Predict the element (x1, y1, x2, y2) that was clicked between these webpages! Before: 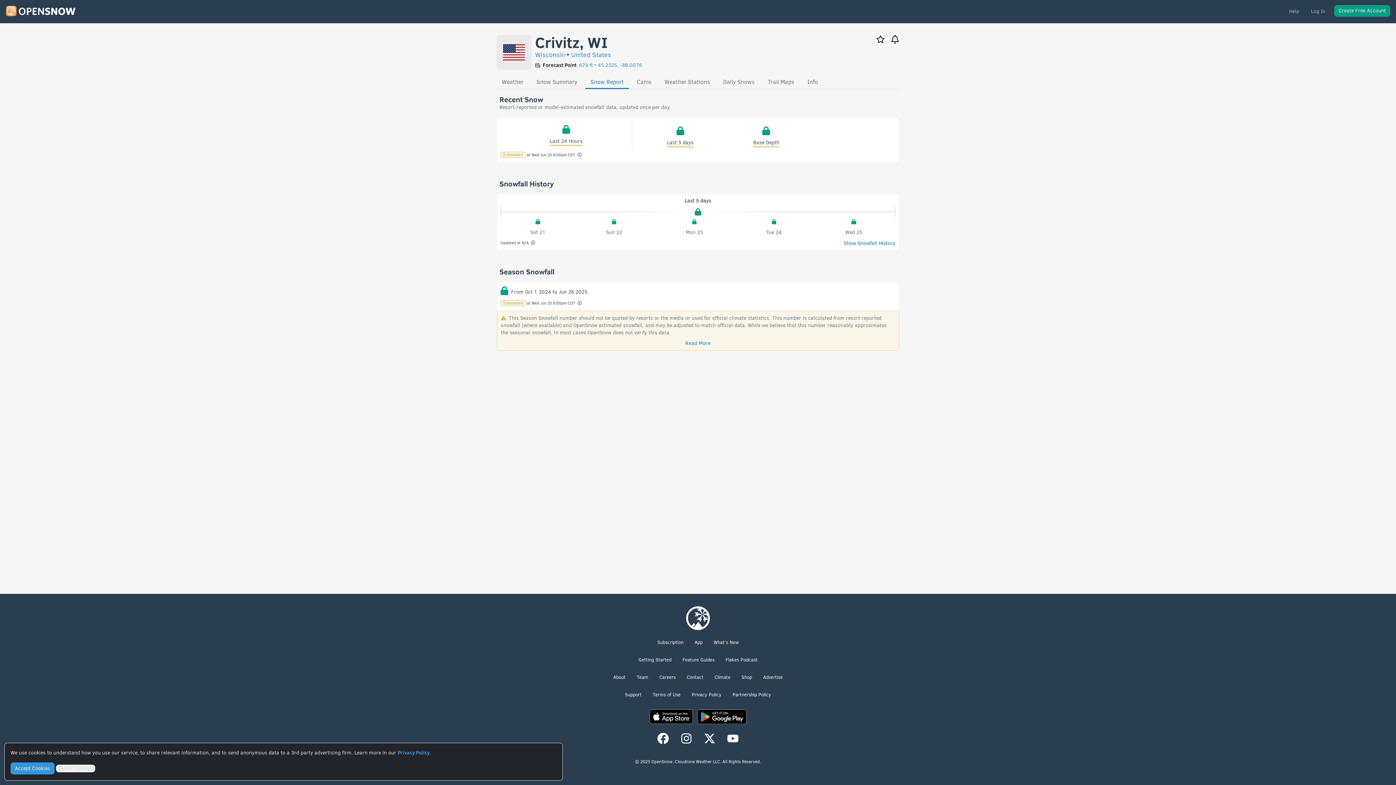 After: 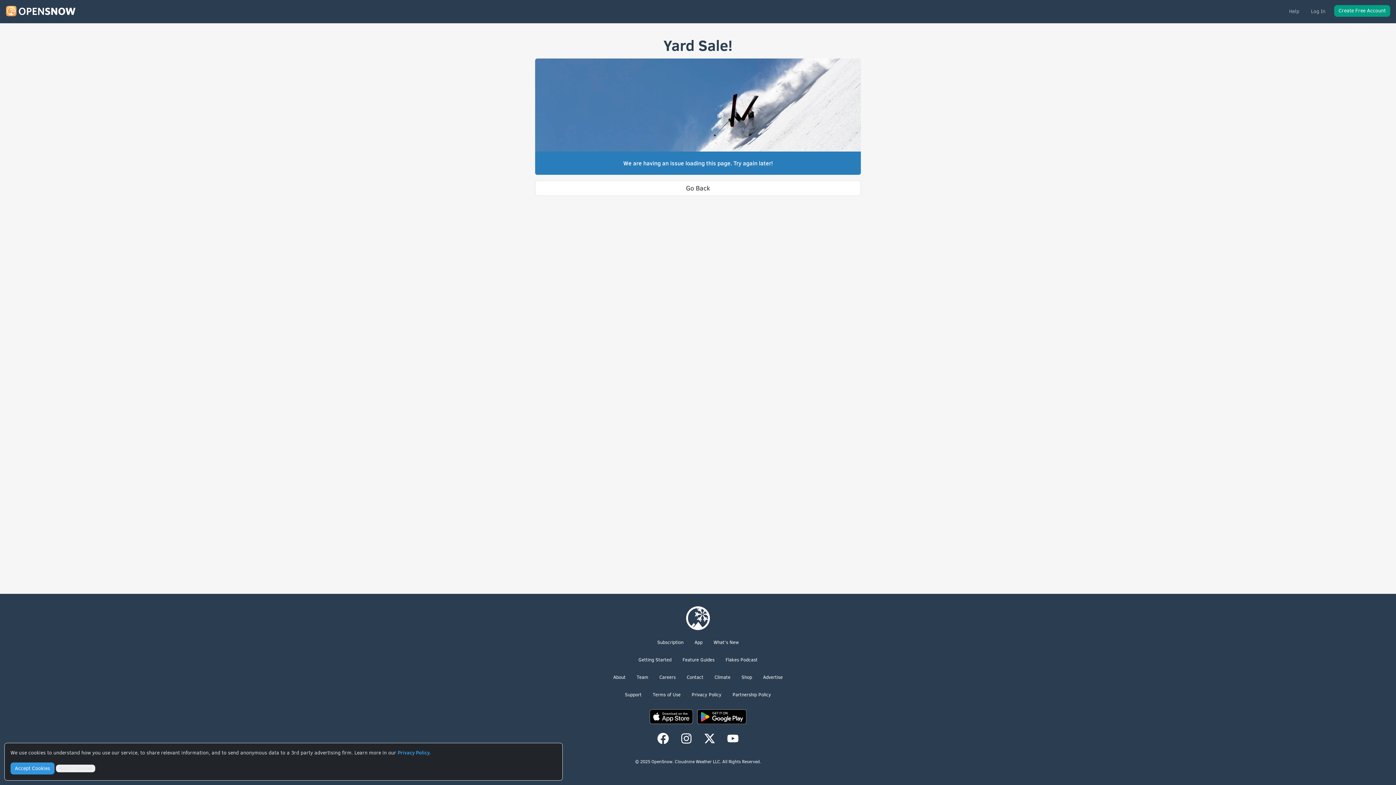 Action: bbox: (571, 50, 611, 59) label: United States